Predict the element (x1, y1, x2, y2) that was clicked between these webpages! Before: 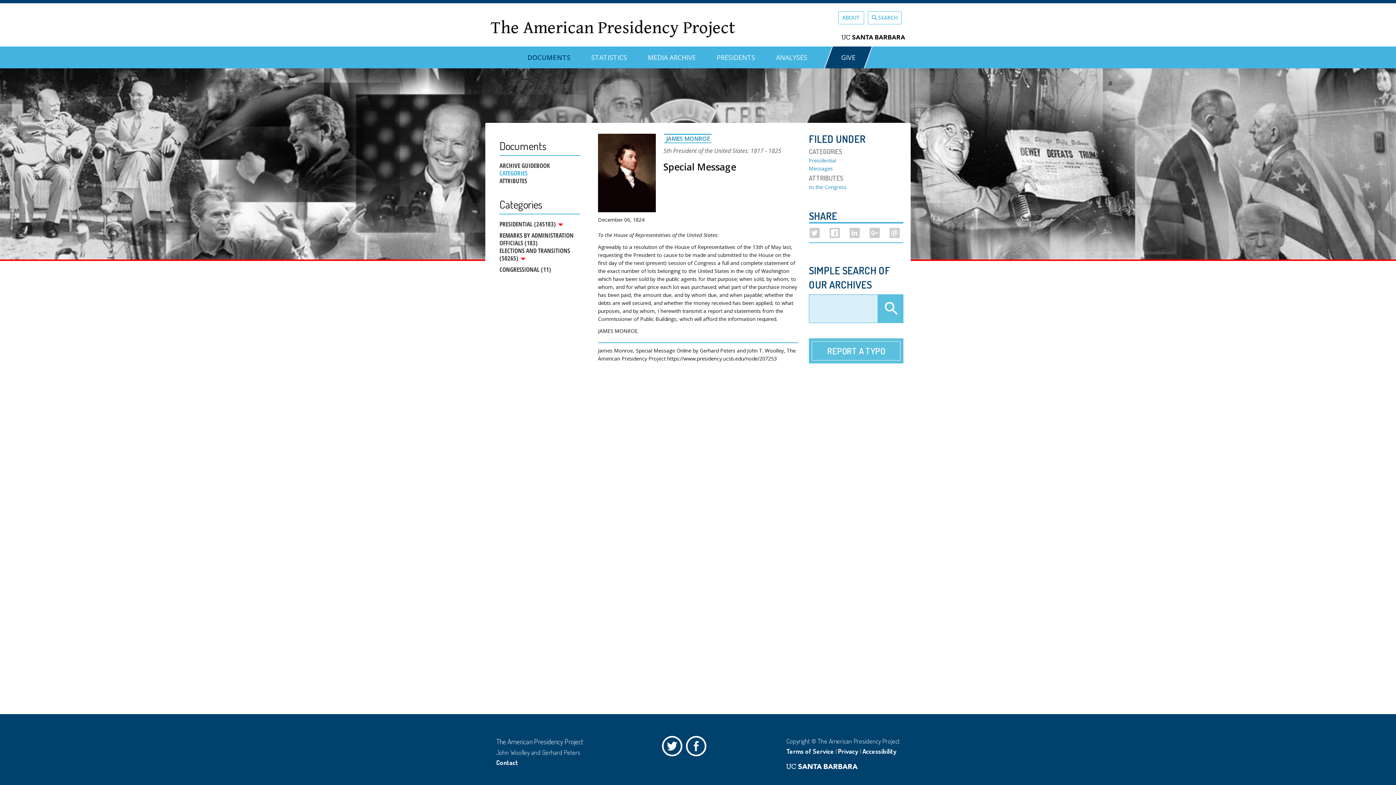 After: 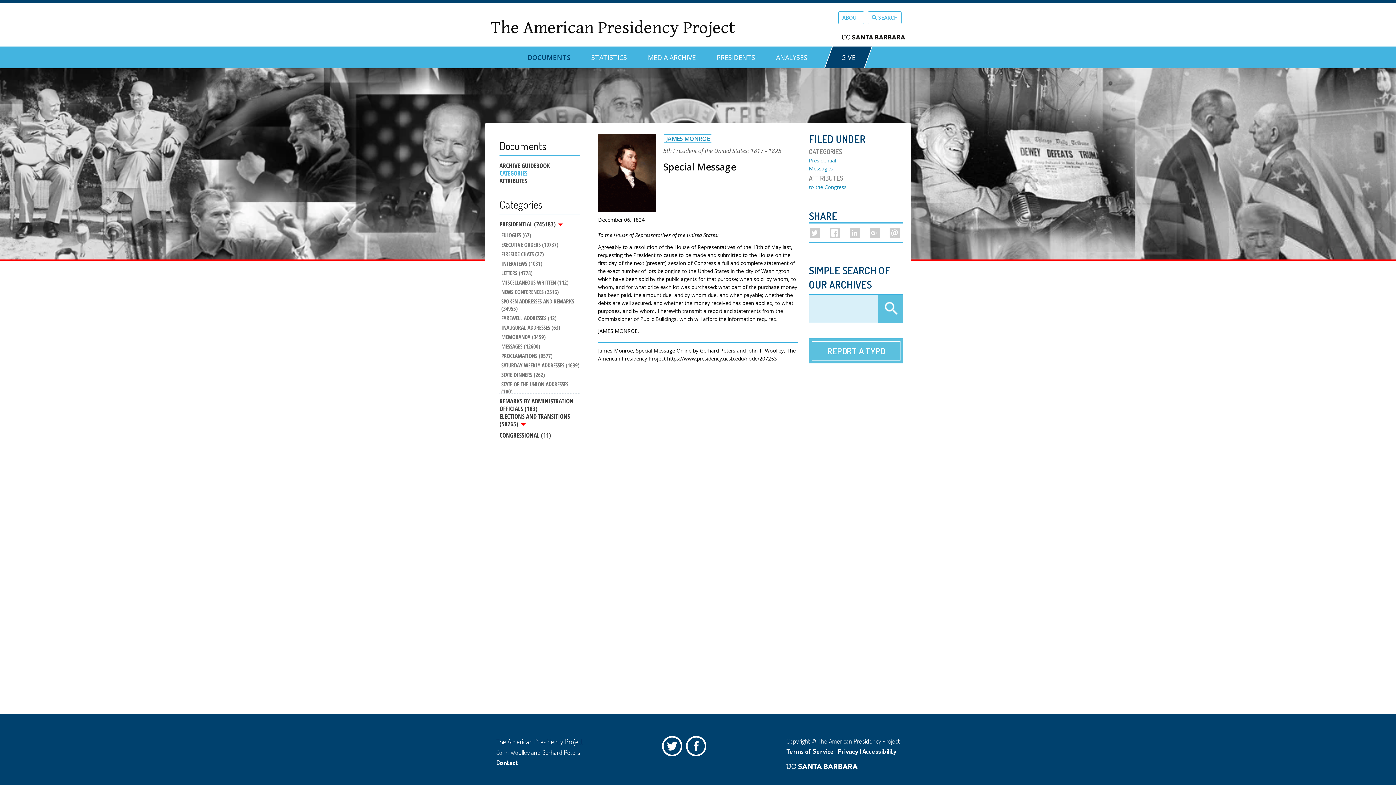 Action: bbox: (499, 220, 580, 228) label: PRESIDENTIAL (245183) 